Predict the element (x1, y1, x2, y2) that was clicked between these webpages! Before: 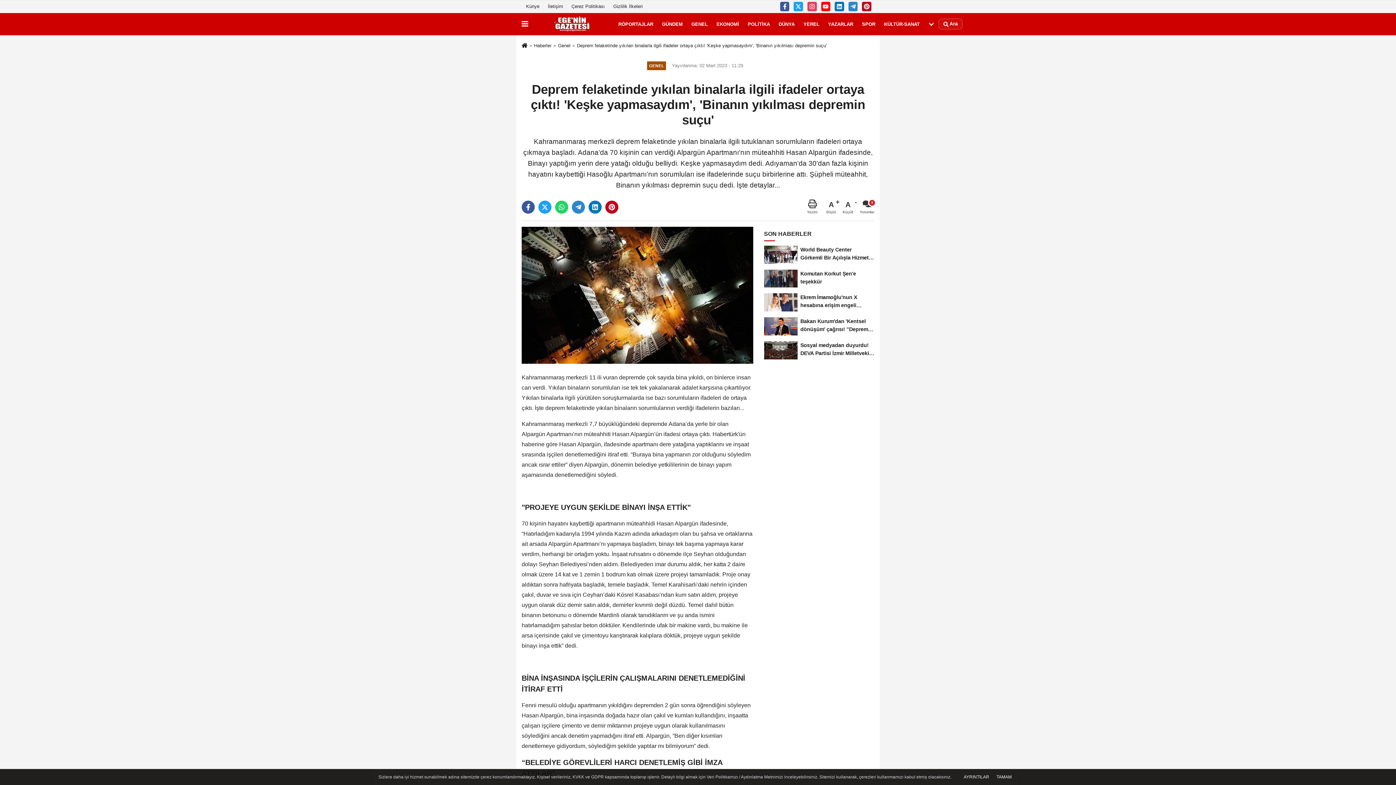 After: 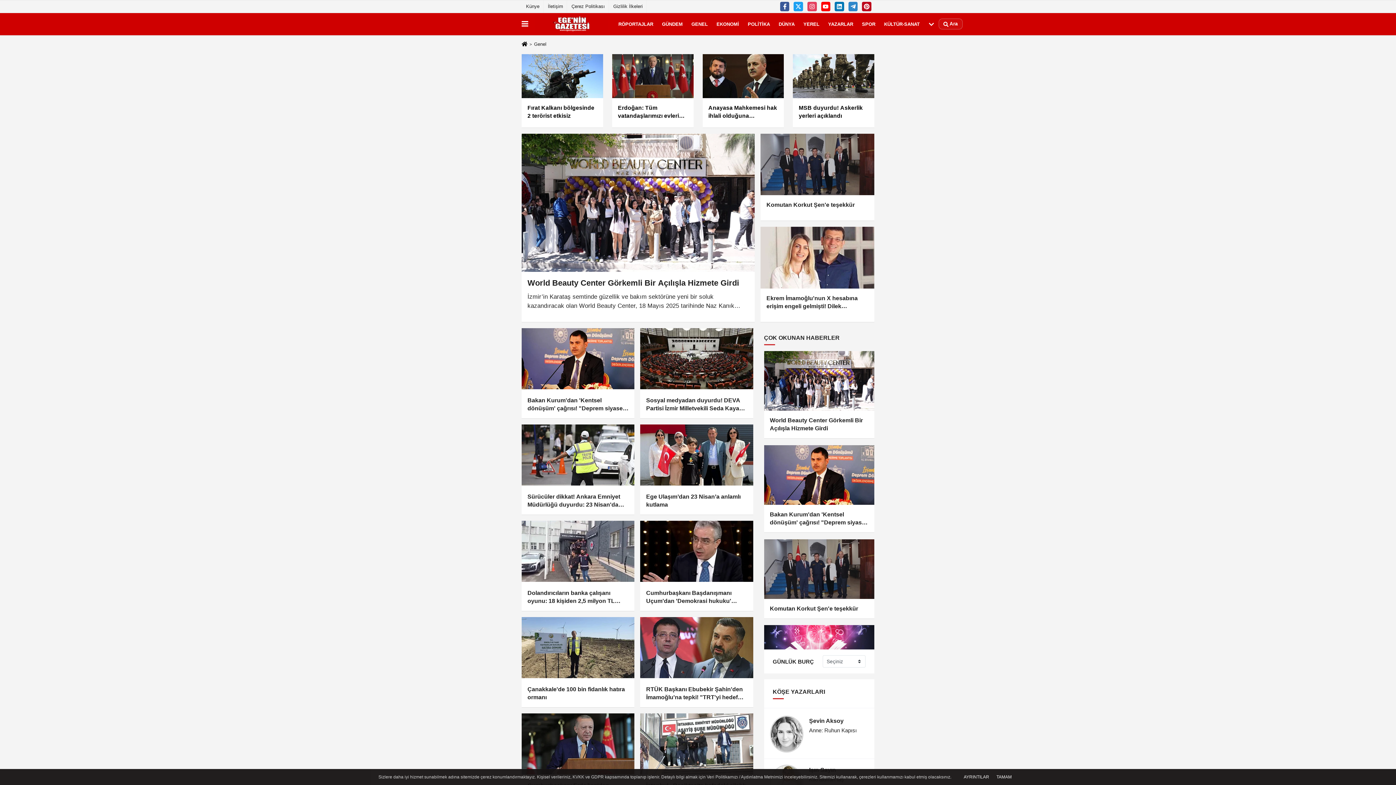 Action: label: Genel bbox: (558, 43, 570, 48)